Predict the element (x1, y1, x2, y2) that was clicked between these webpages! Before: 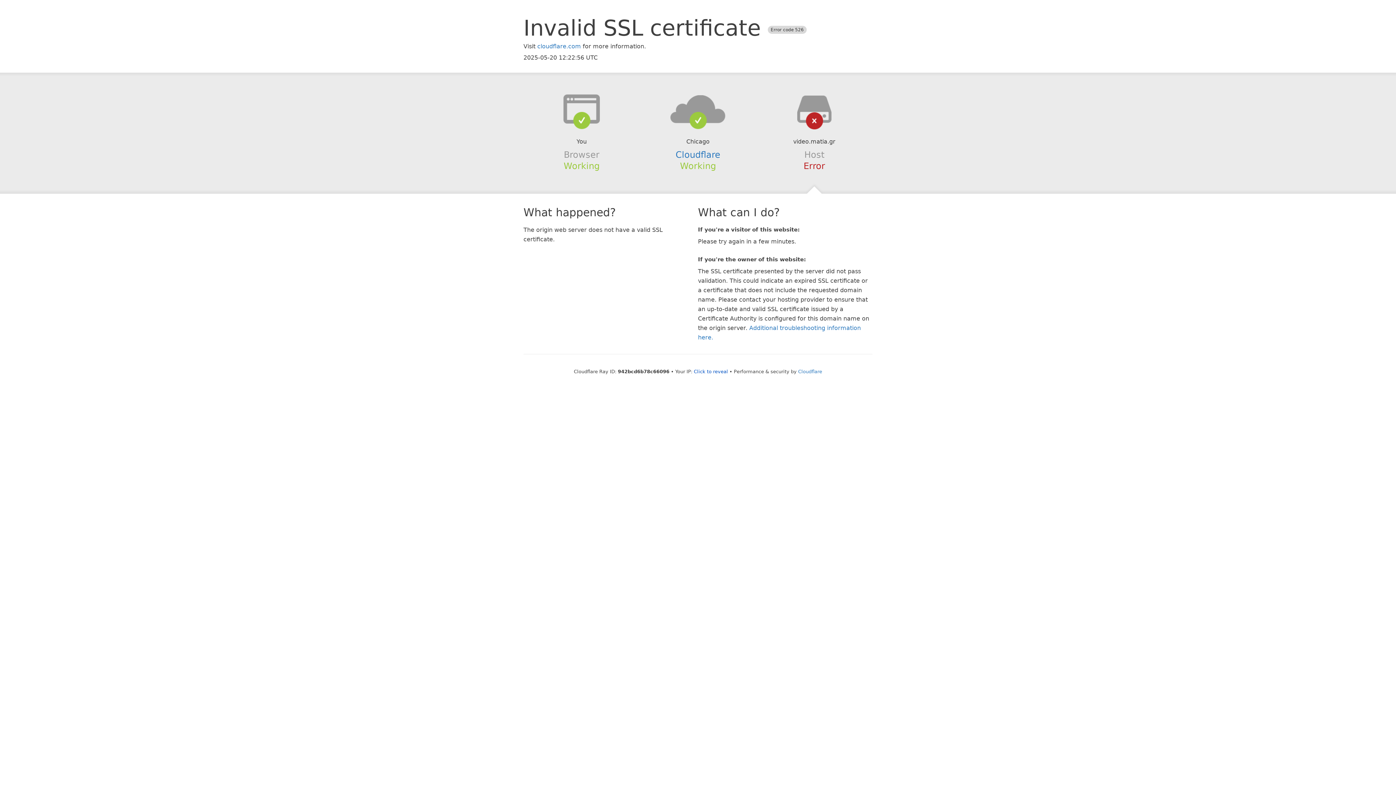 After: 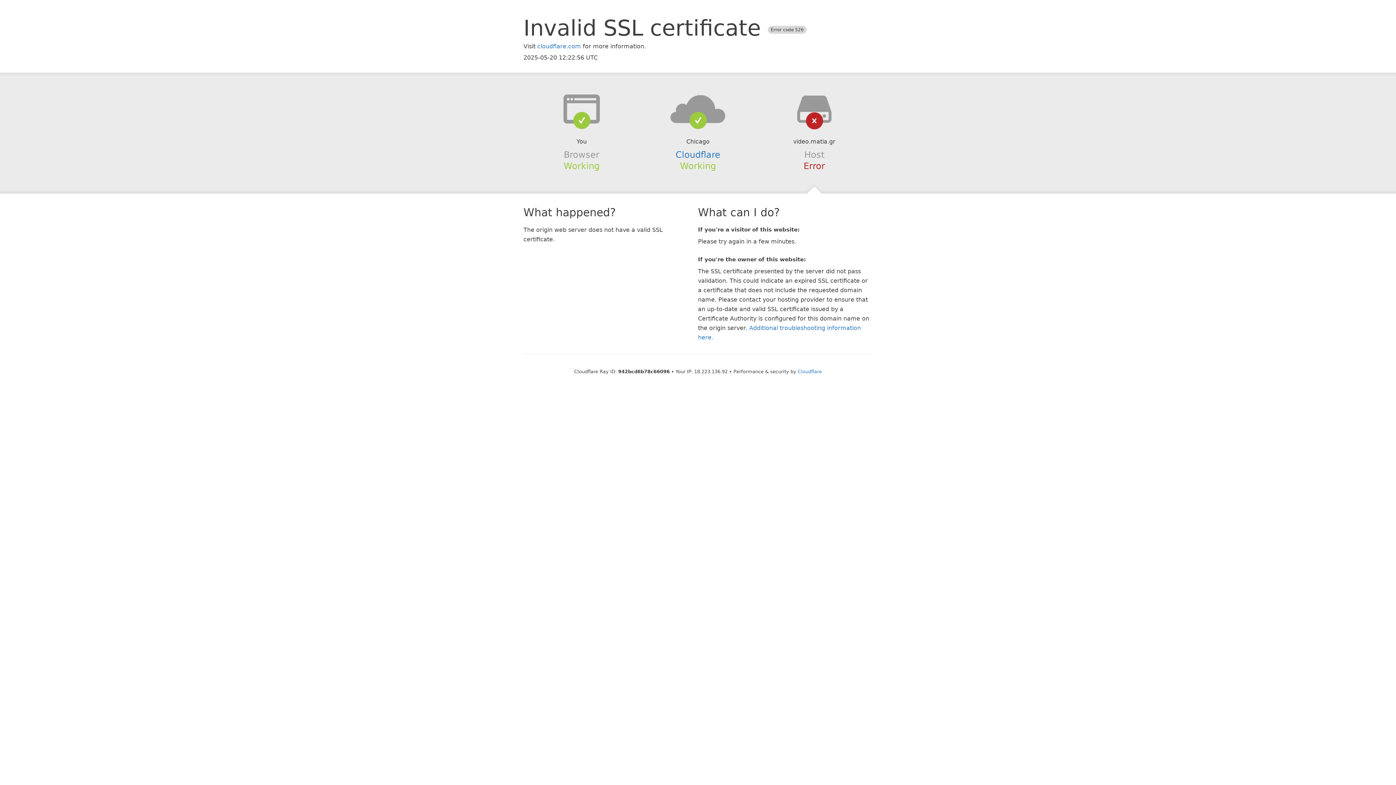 Action: label: Click to reveal bbox: (694, 368, 728, 374)